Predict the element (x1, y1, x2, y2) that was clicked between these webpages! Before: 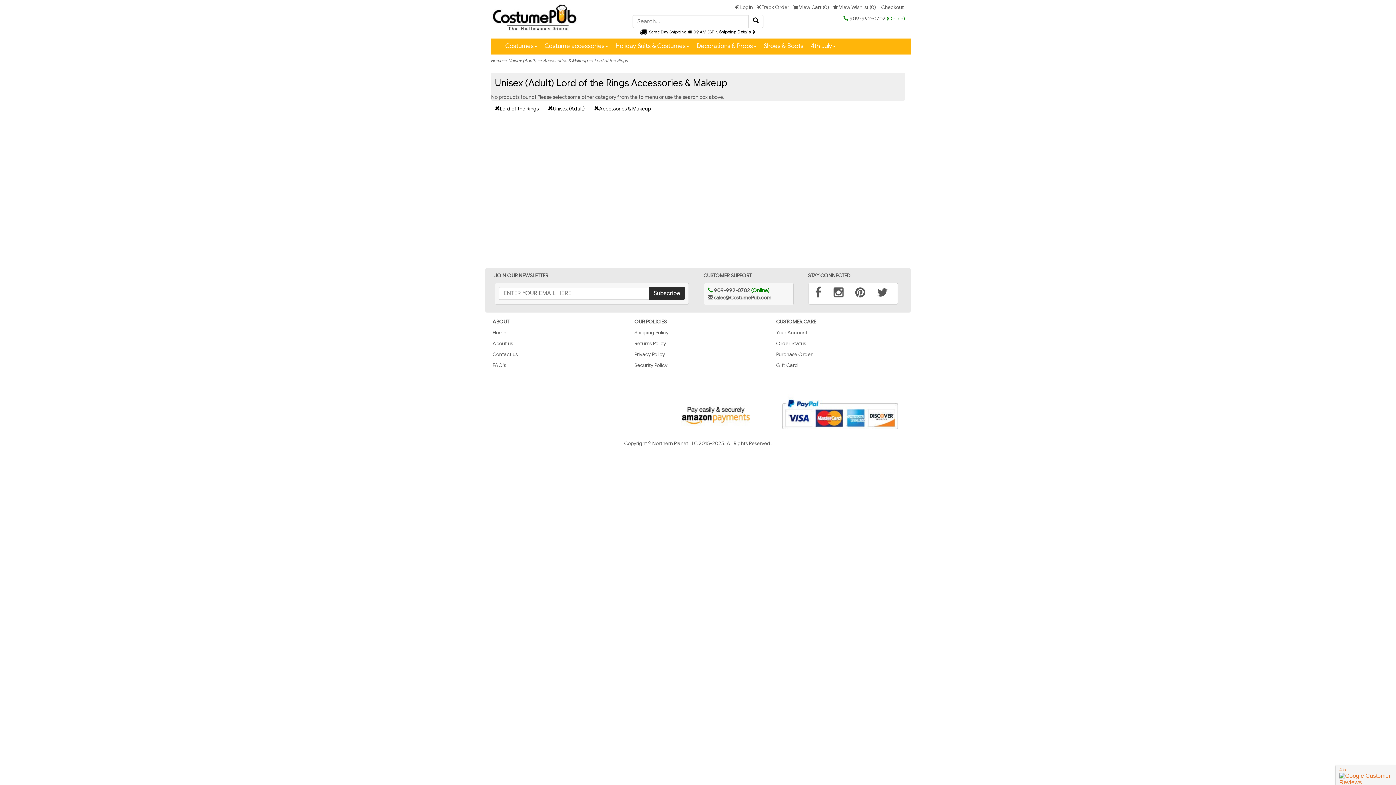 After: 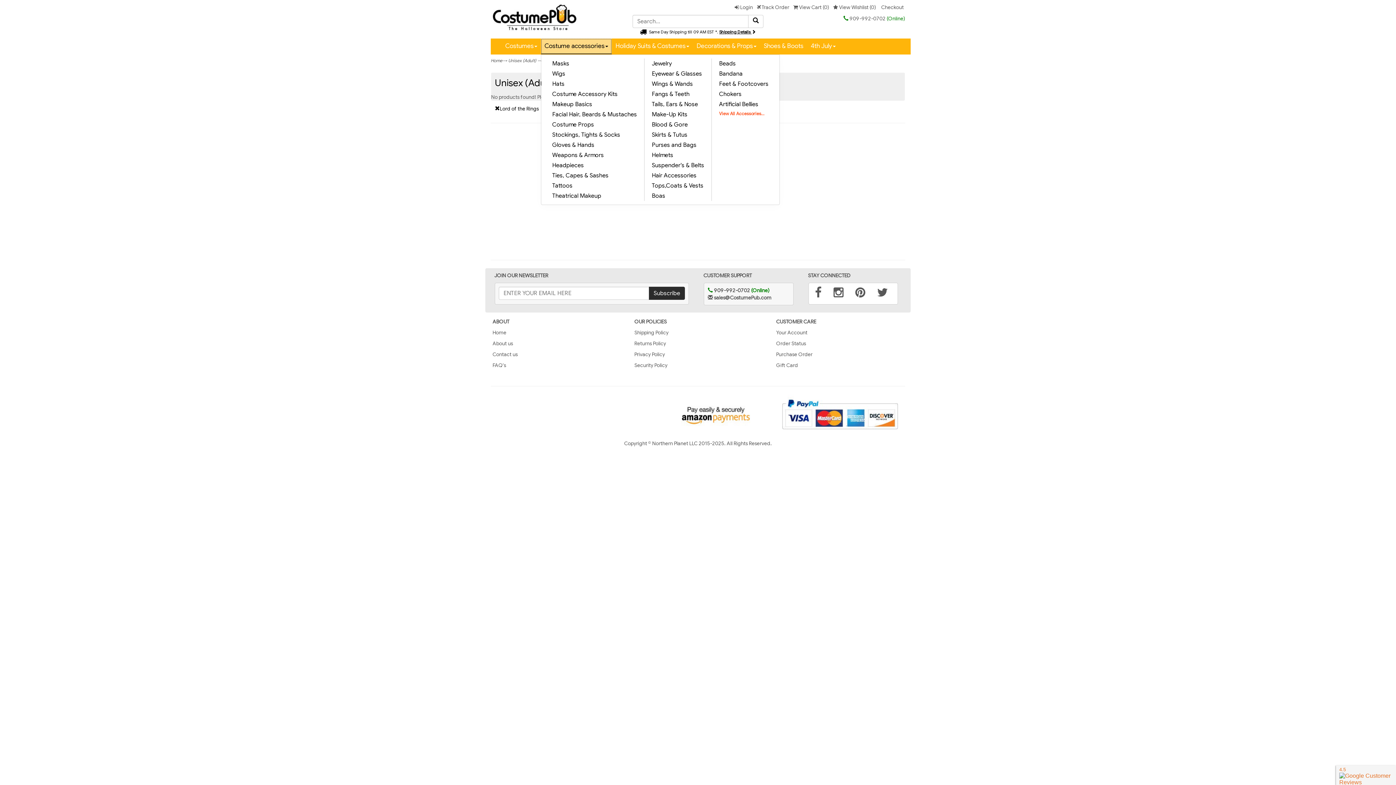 Action: bbox: (541, 38, 612, 54) label: Costume accessories